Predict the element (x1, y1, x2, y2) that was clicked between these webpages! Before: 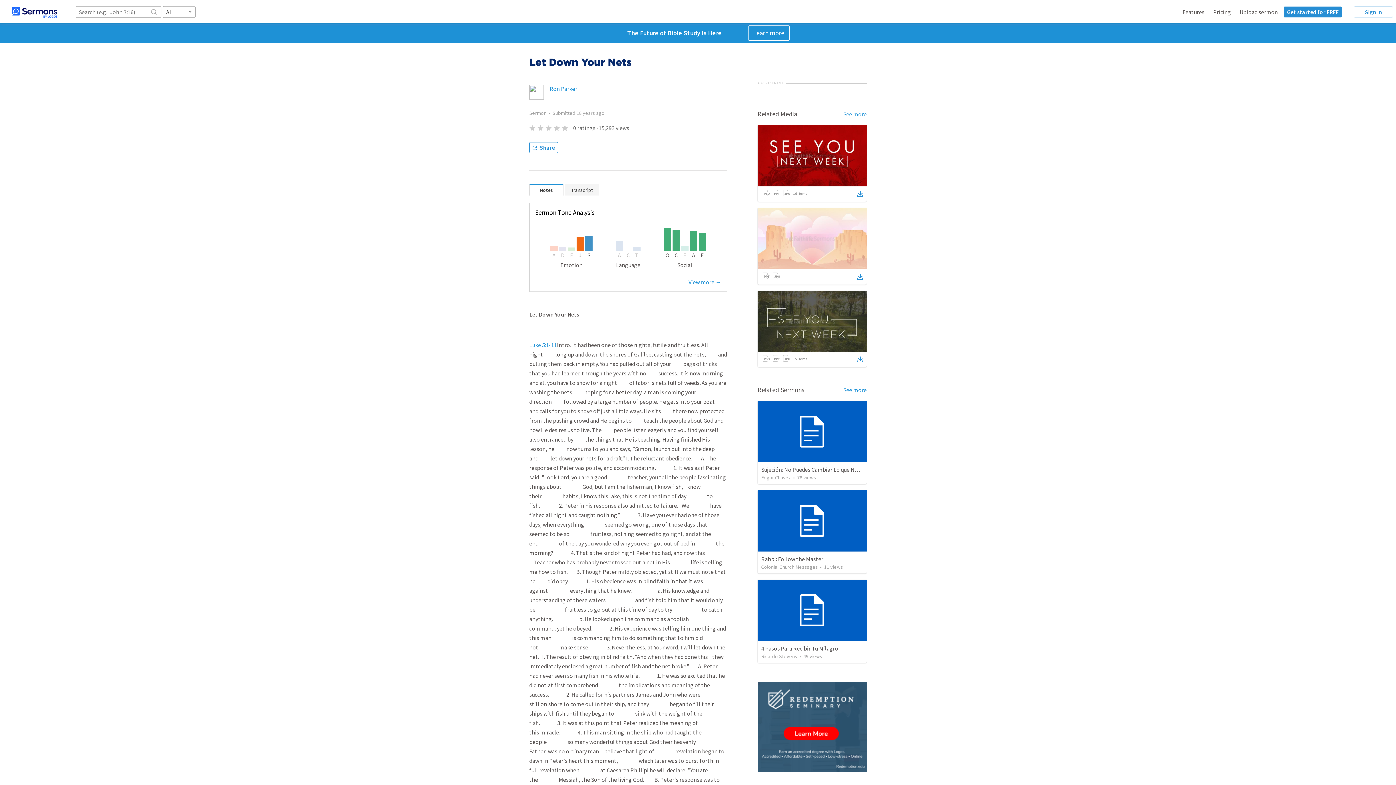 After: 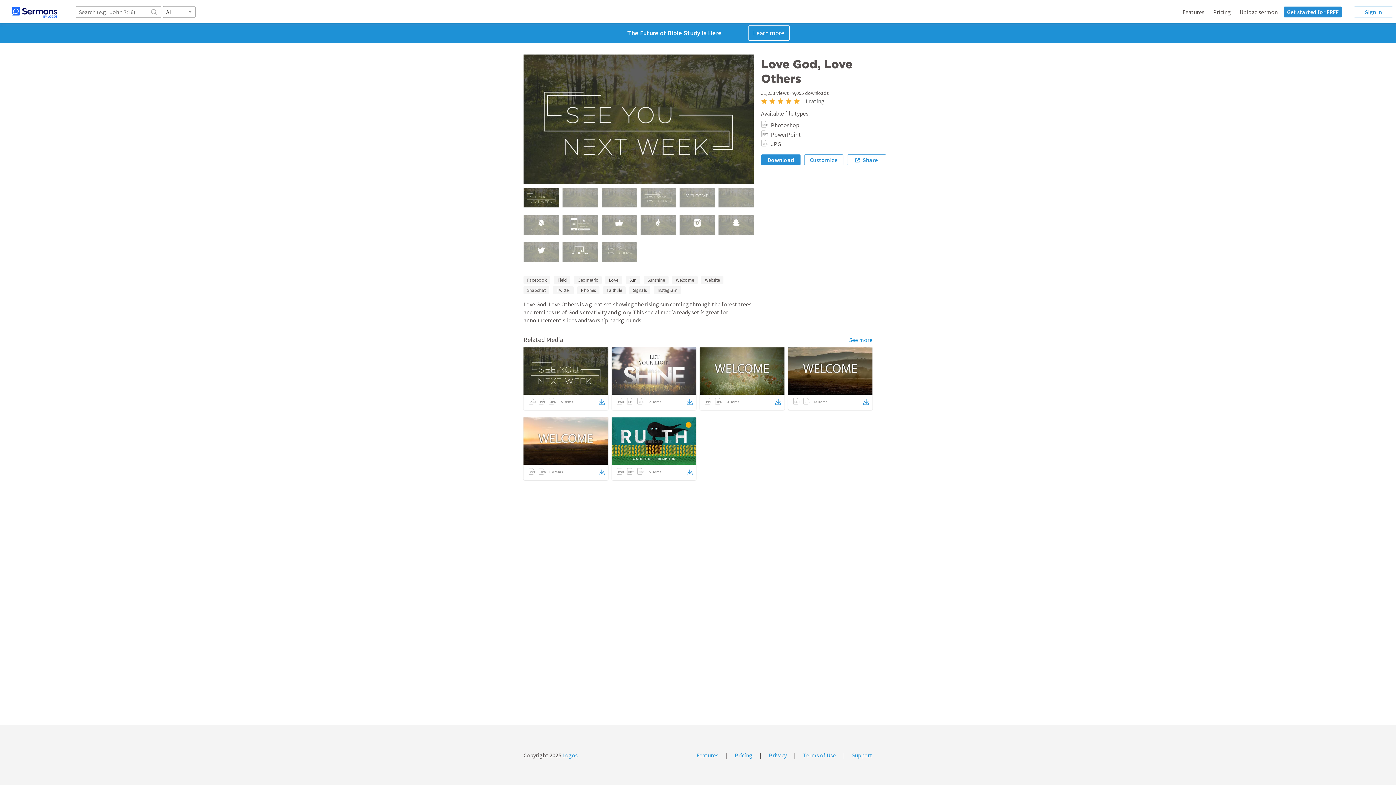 Action: bbox: (857, 355, 863, 364)